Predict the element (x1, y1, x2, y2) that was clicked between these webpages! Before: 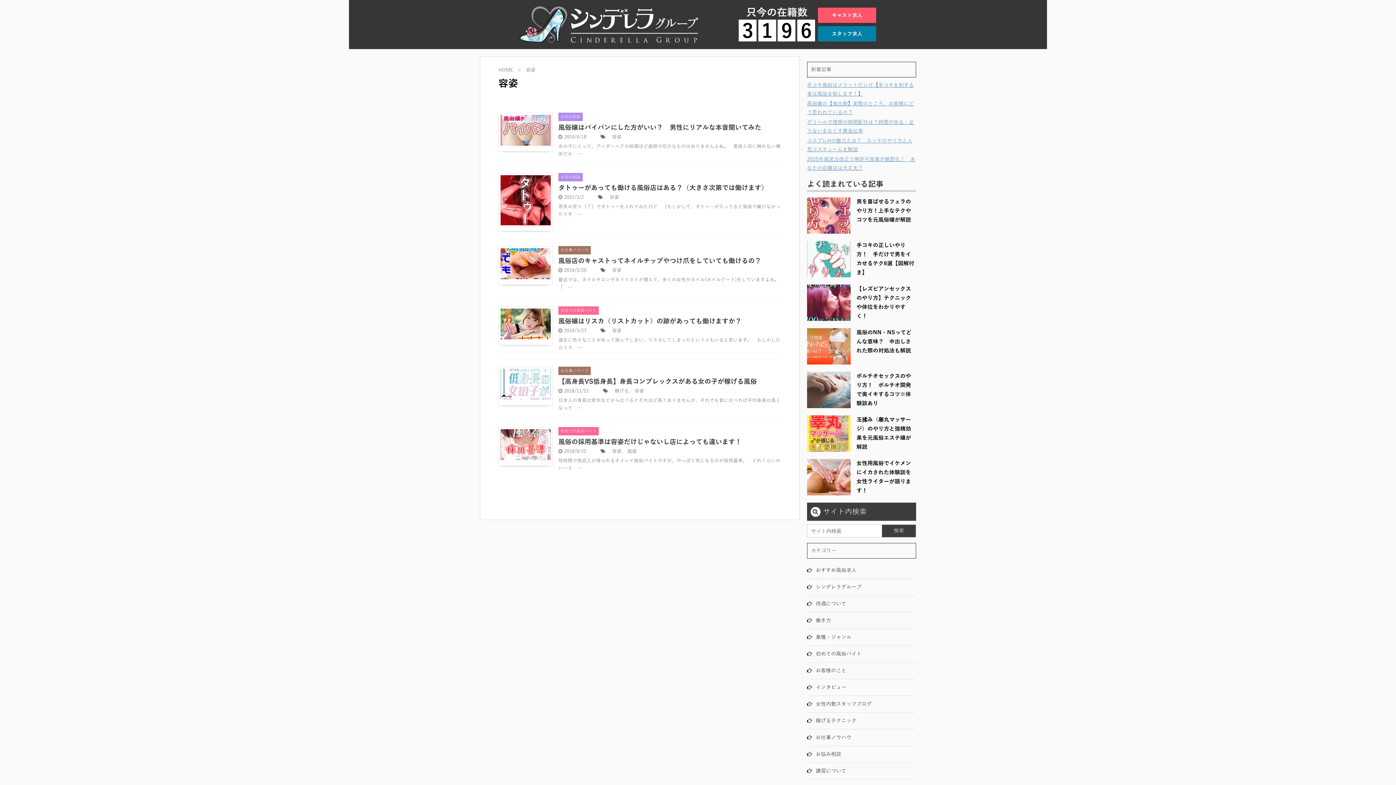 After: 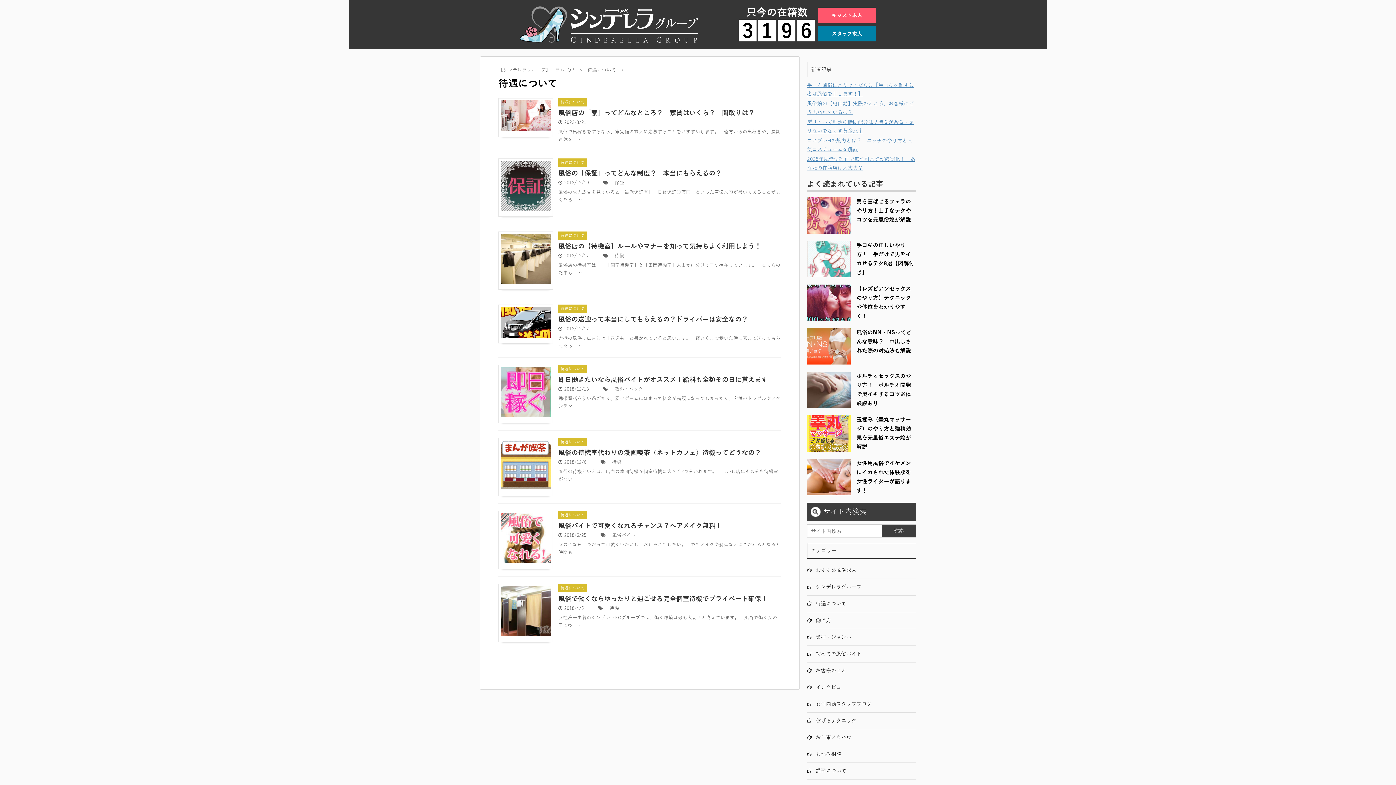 Action: label: 待遇について bbox: (807, 596, 916, 612)